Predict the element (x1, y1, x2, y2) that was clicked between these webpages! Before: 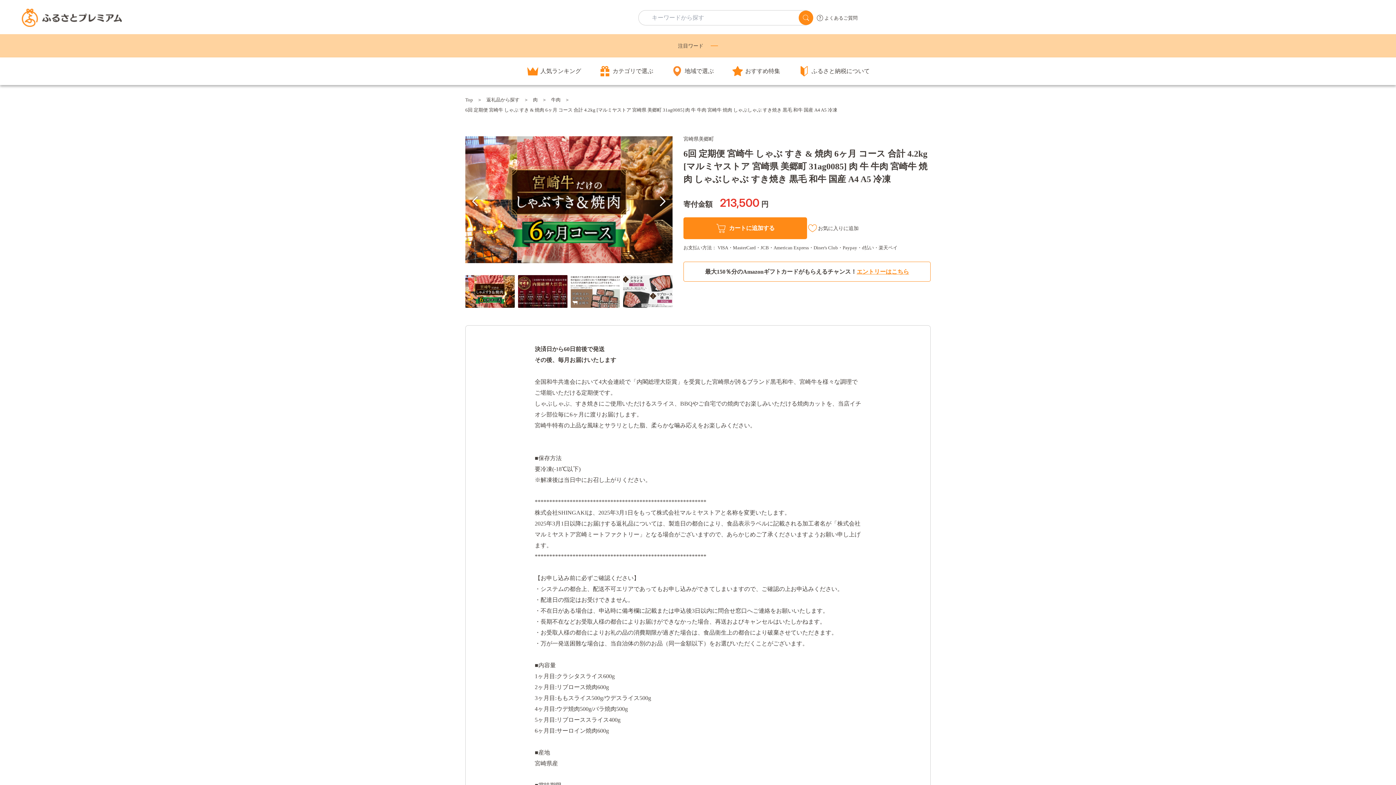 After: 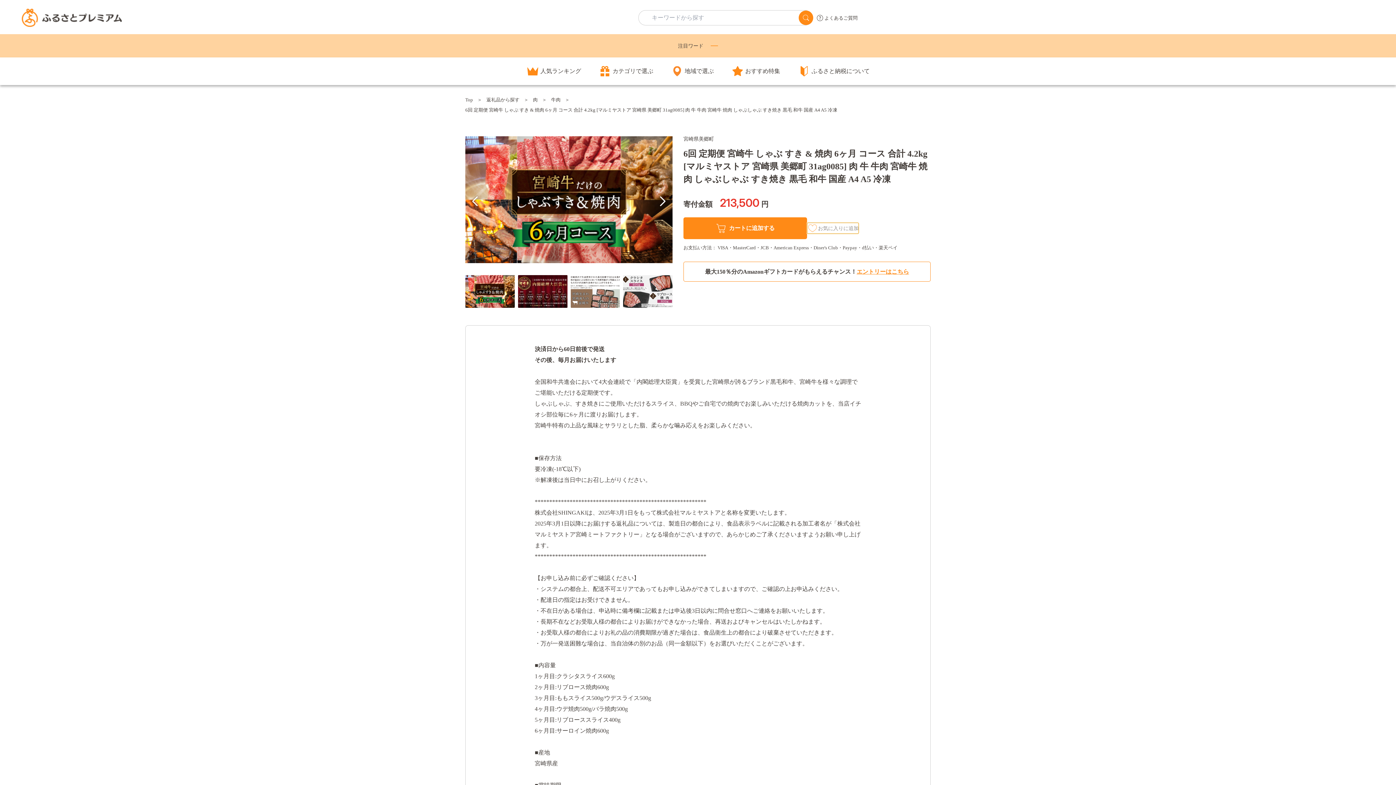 Action: label: お気に入りに追加 bbox: (807, 222, 858, 233)